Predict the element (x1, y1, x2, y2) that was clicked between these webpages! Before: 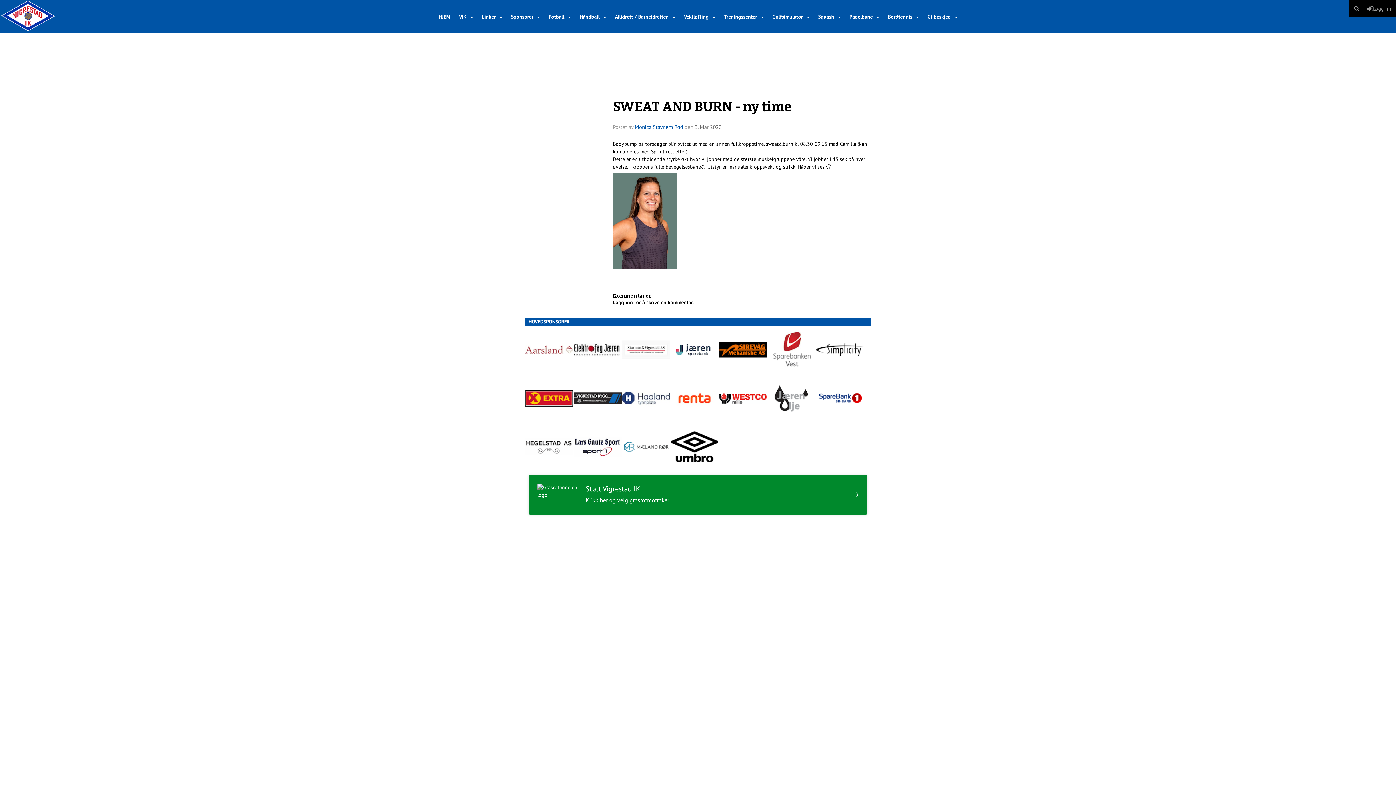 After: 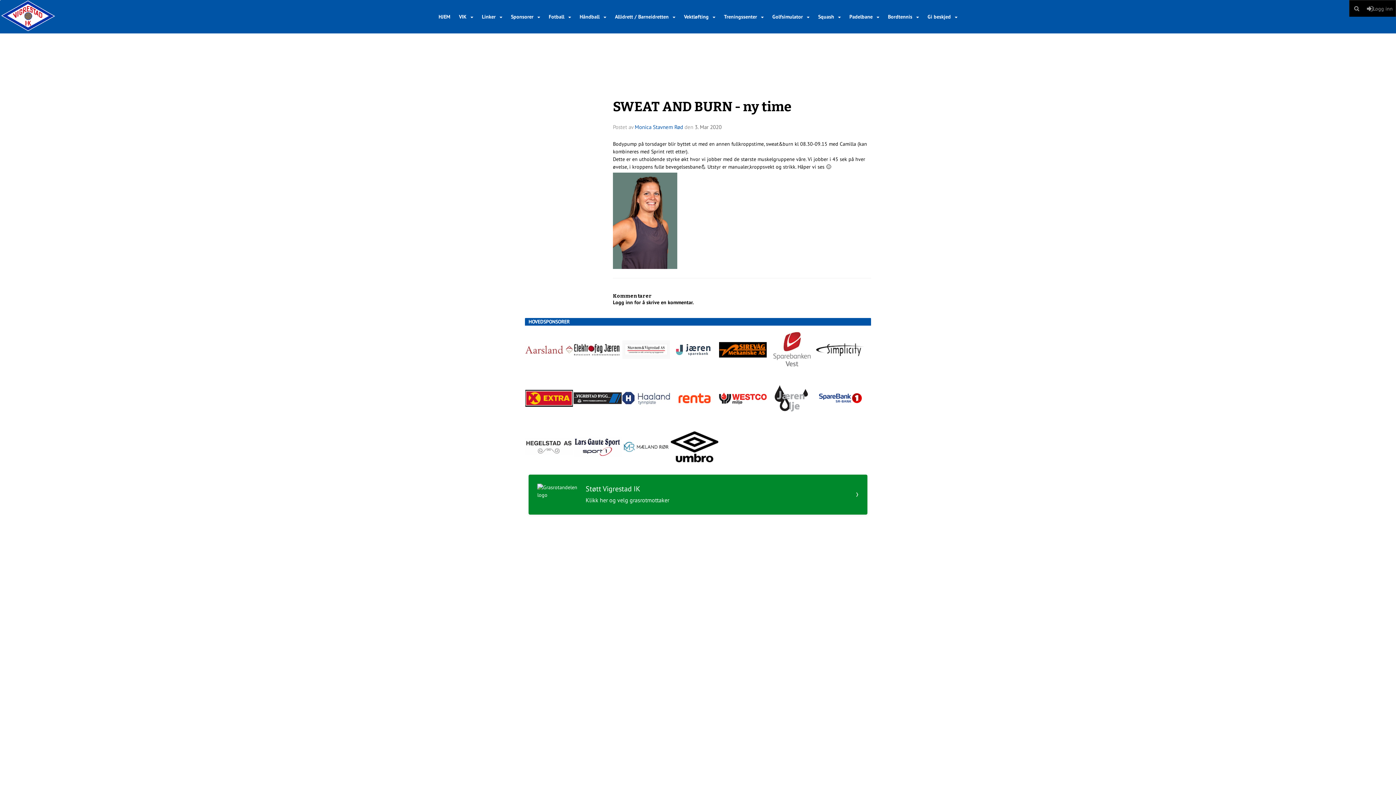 Action: bbox: (573, 325, 622, 374)